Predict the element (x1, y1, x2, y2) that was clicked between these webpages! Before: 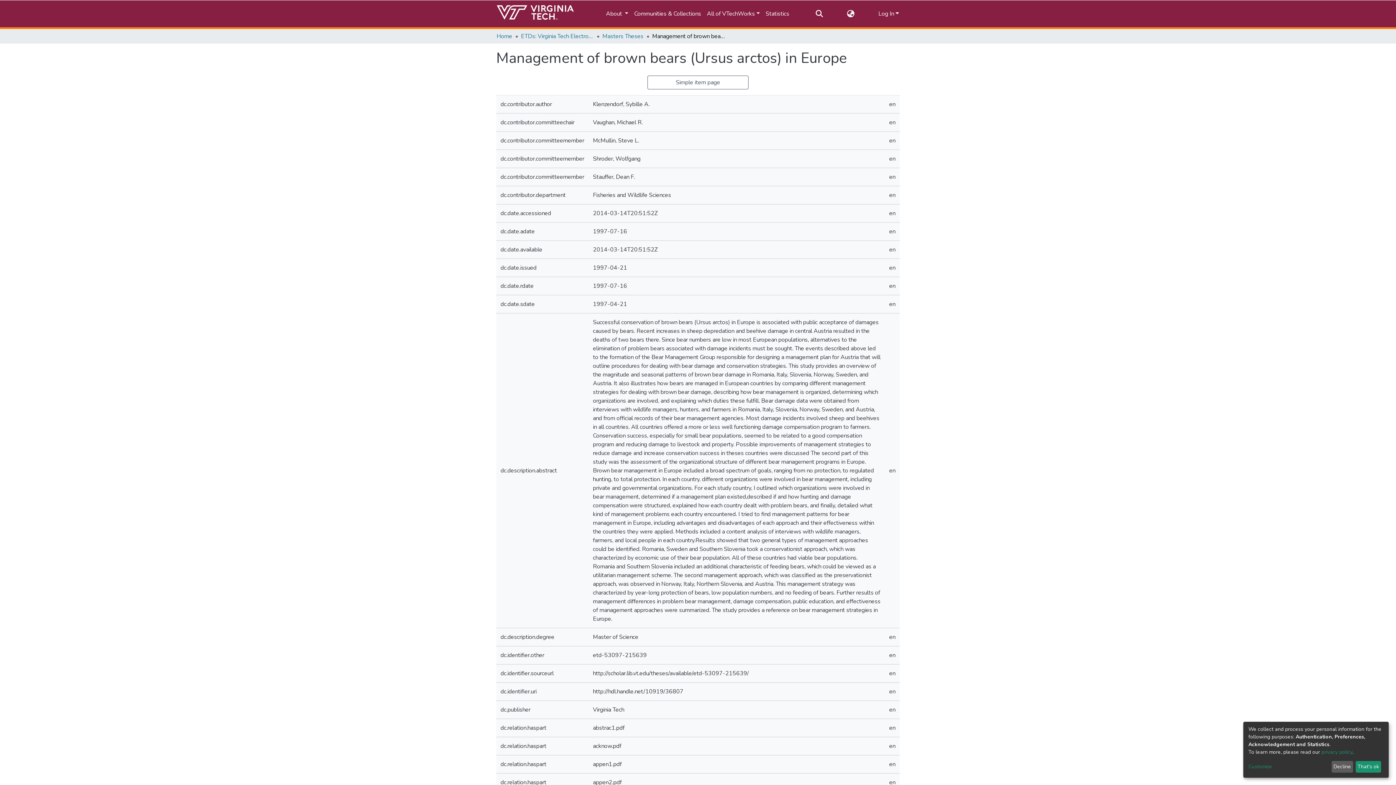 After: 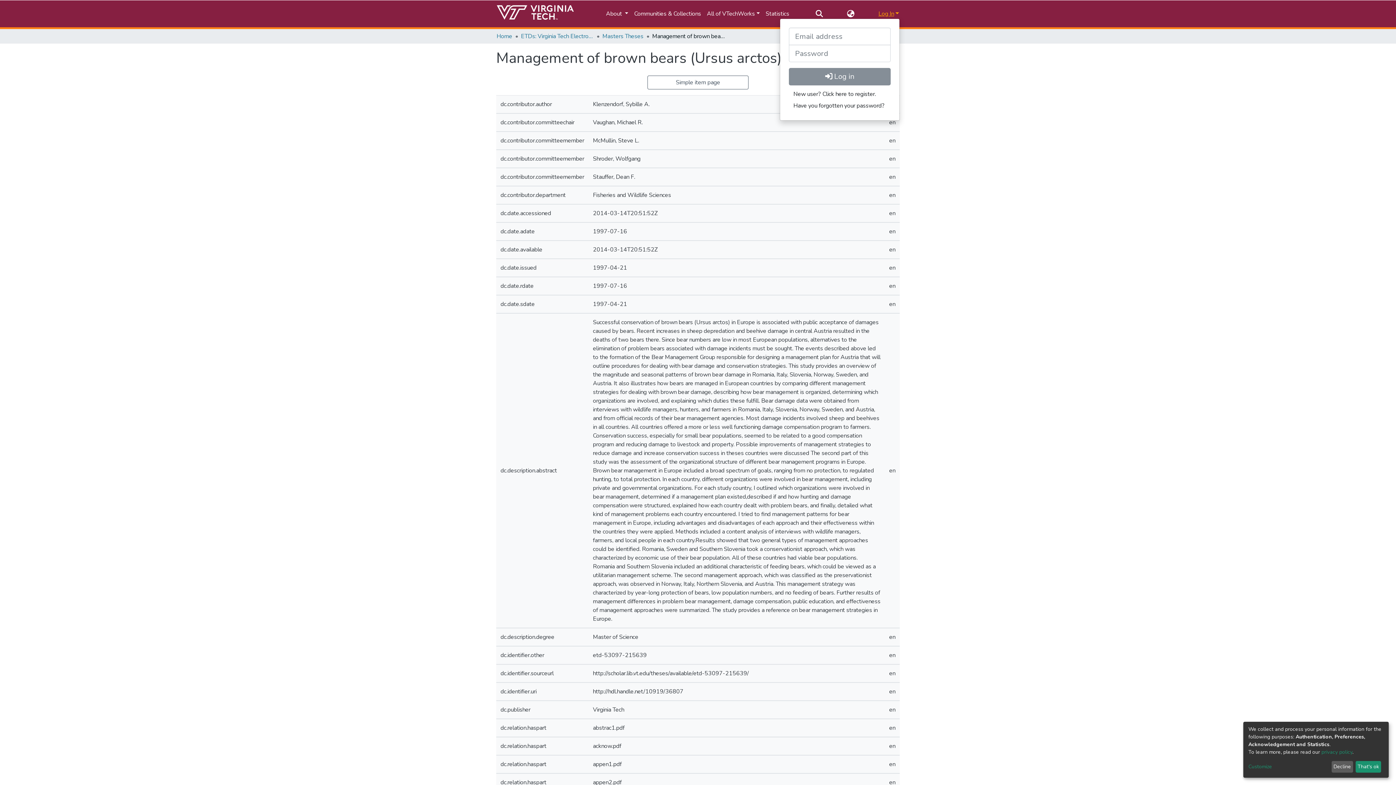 Action: label: Log In bbox: (877, 9, 899, 17)